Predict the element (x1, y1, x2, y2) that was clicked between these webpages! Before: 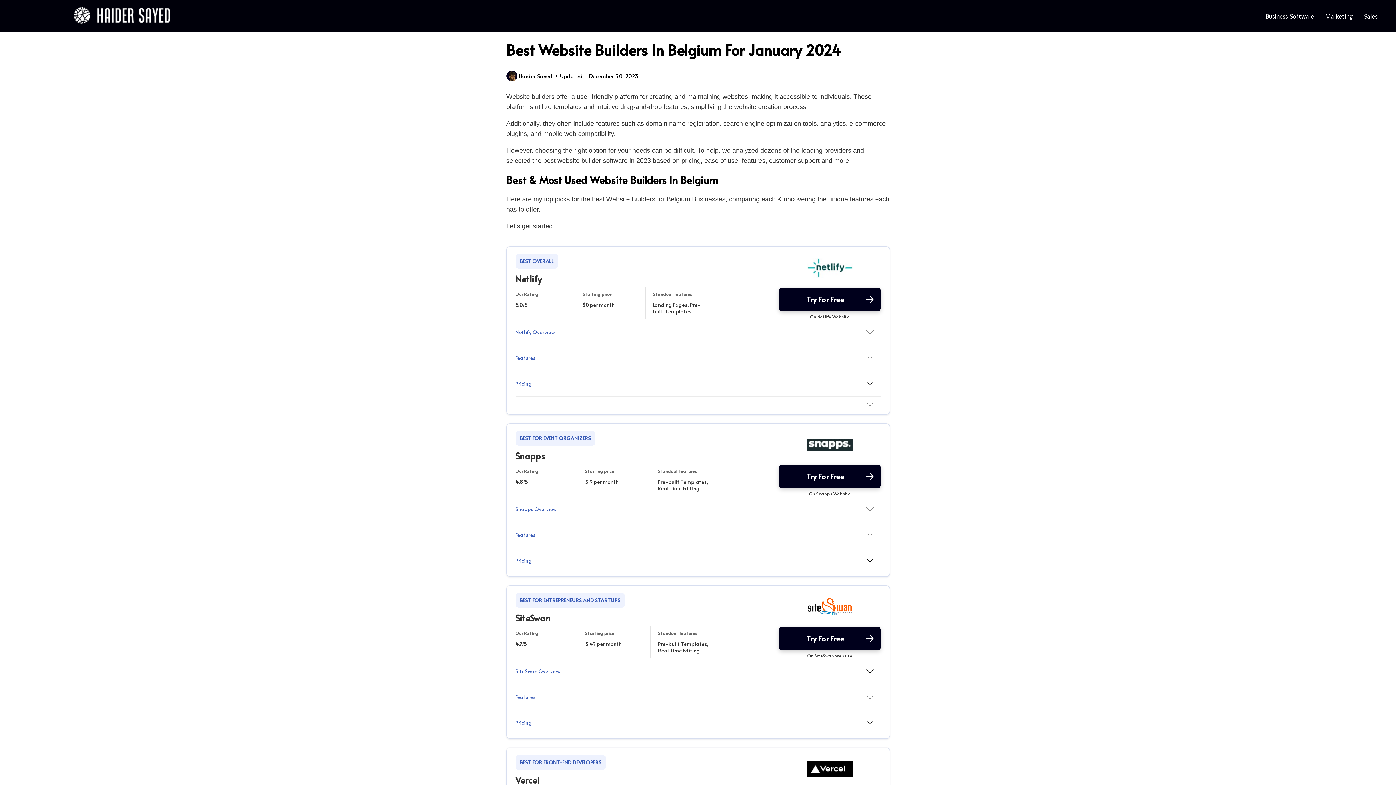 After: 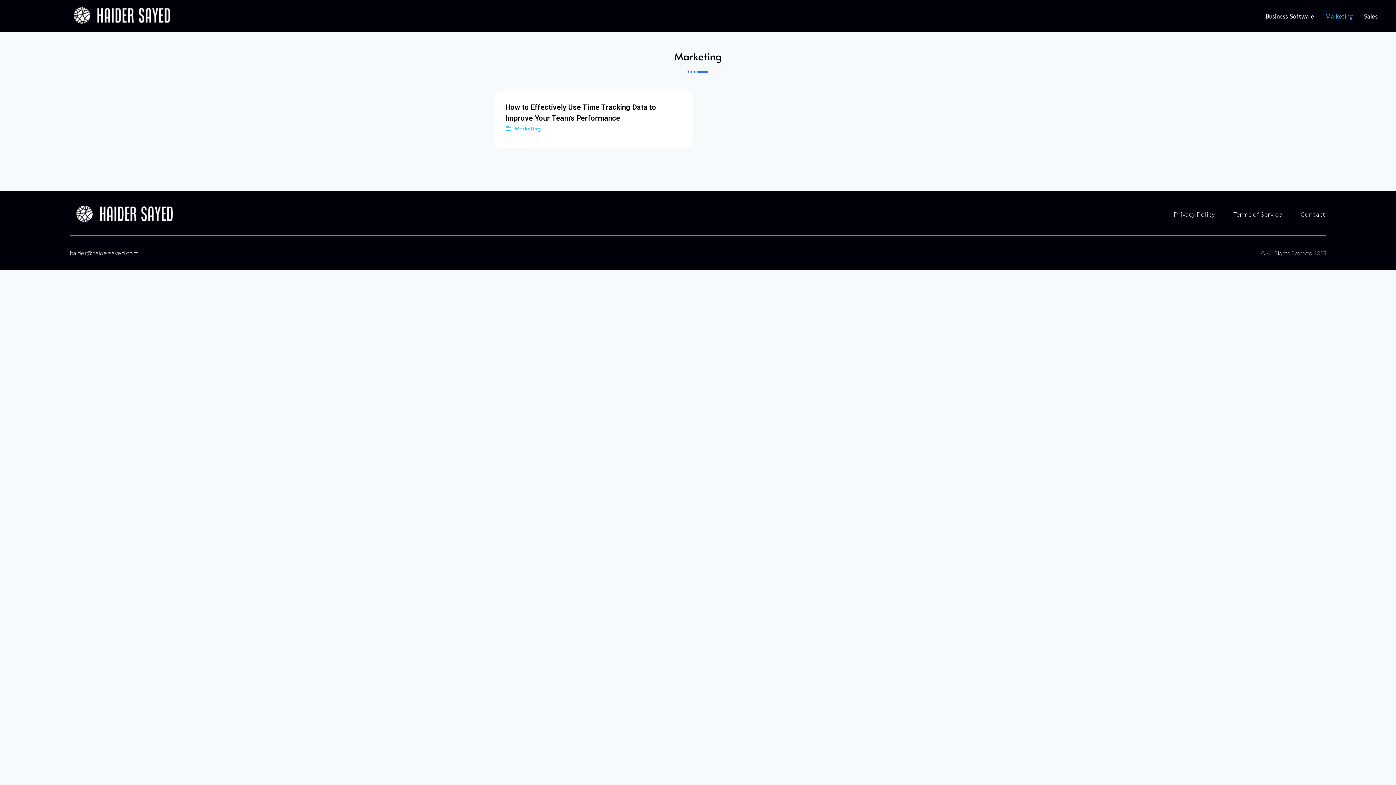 Action: label: Marketing bbox: (1319, 7, 1358, 24)